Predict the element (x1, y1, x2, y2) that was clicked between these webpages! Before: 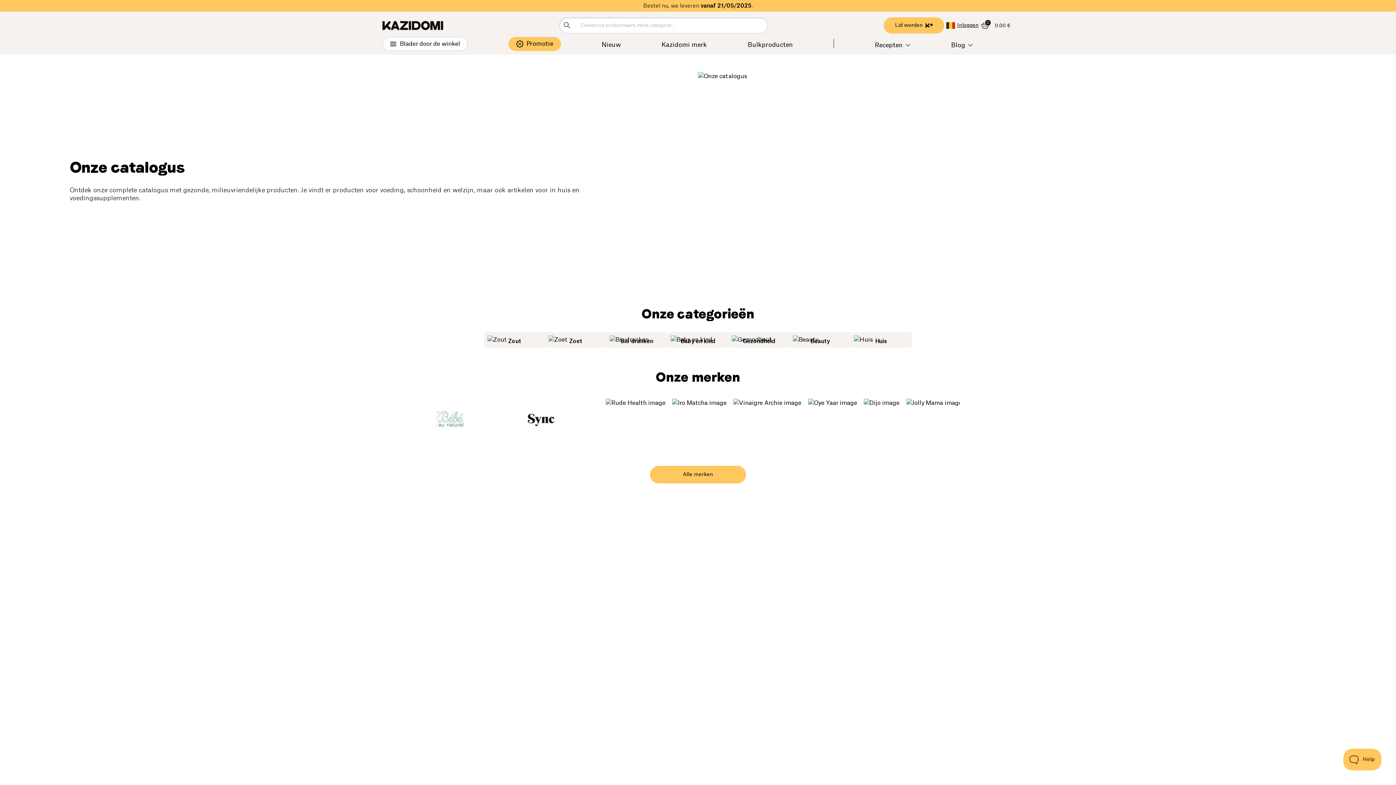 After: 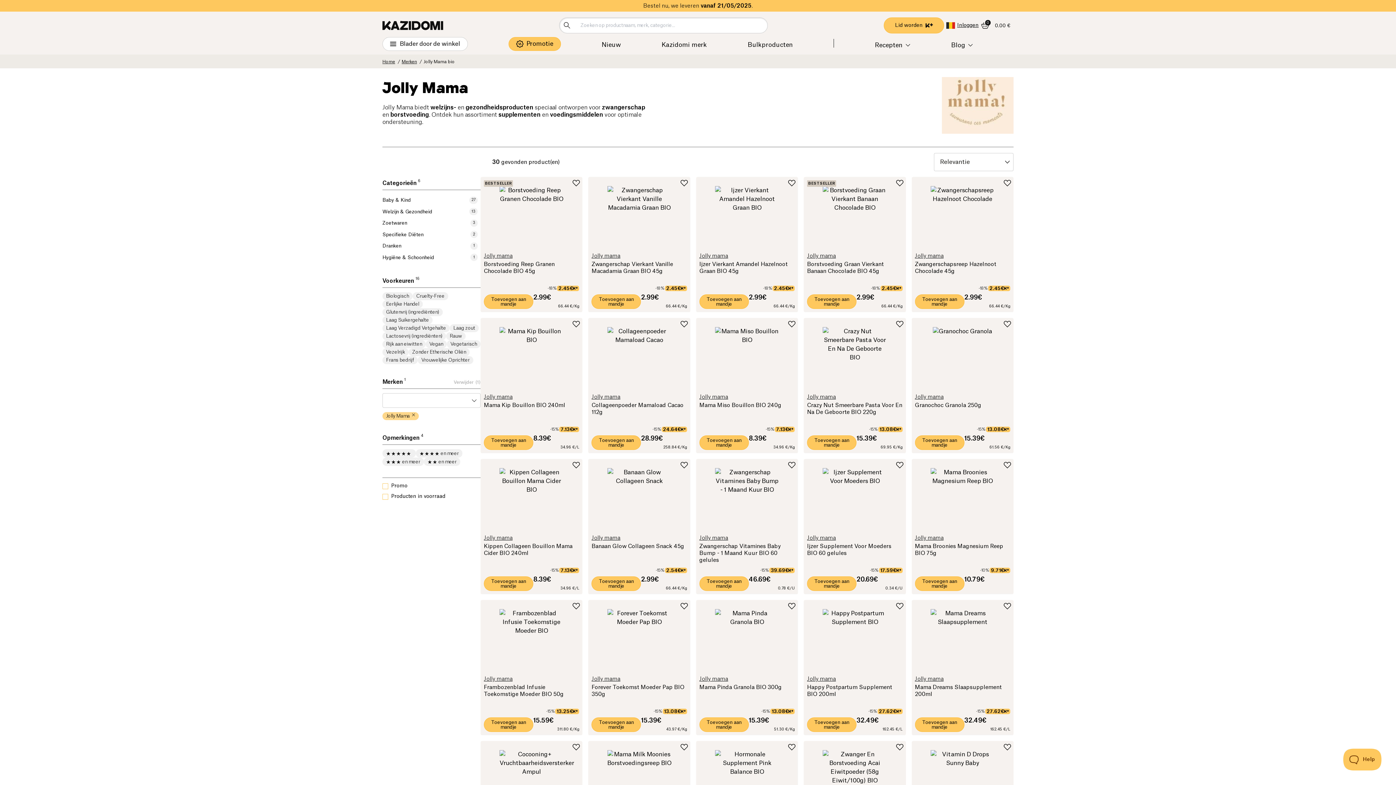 Action: bbox: (903, 395, 965, 442)